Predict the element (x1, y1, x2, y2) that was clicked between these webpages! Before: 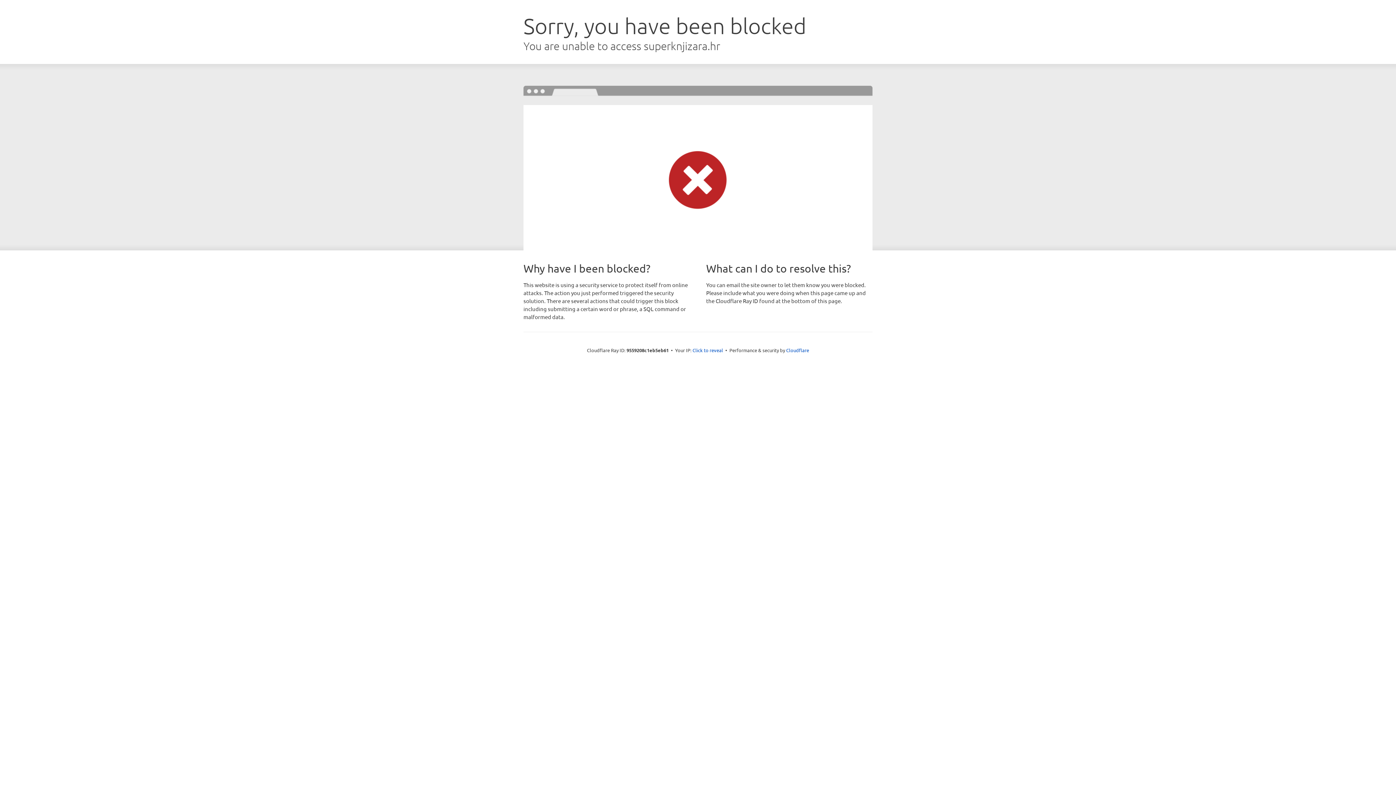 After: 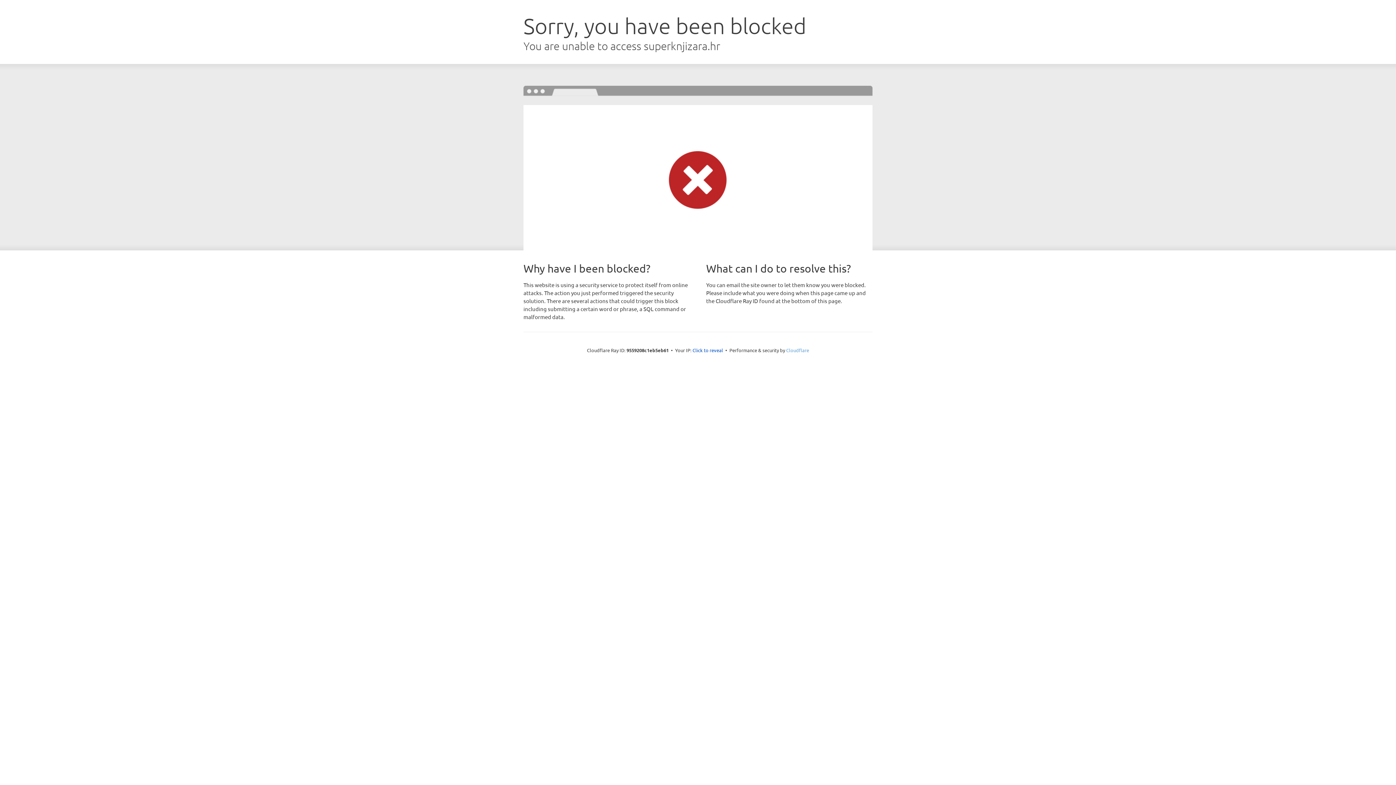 Action: bbox: (786, 347, 809, 353) label: Cloudflare